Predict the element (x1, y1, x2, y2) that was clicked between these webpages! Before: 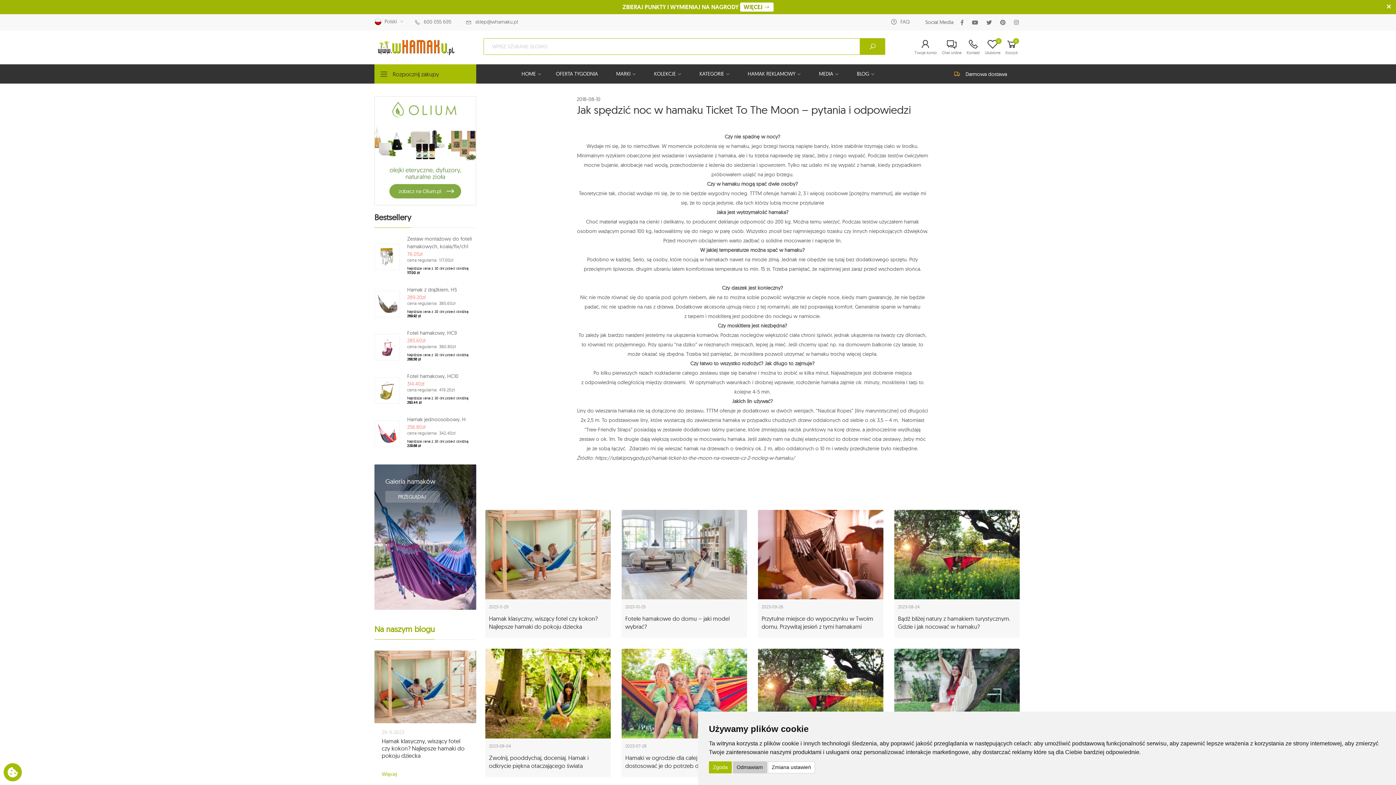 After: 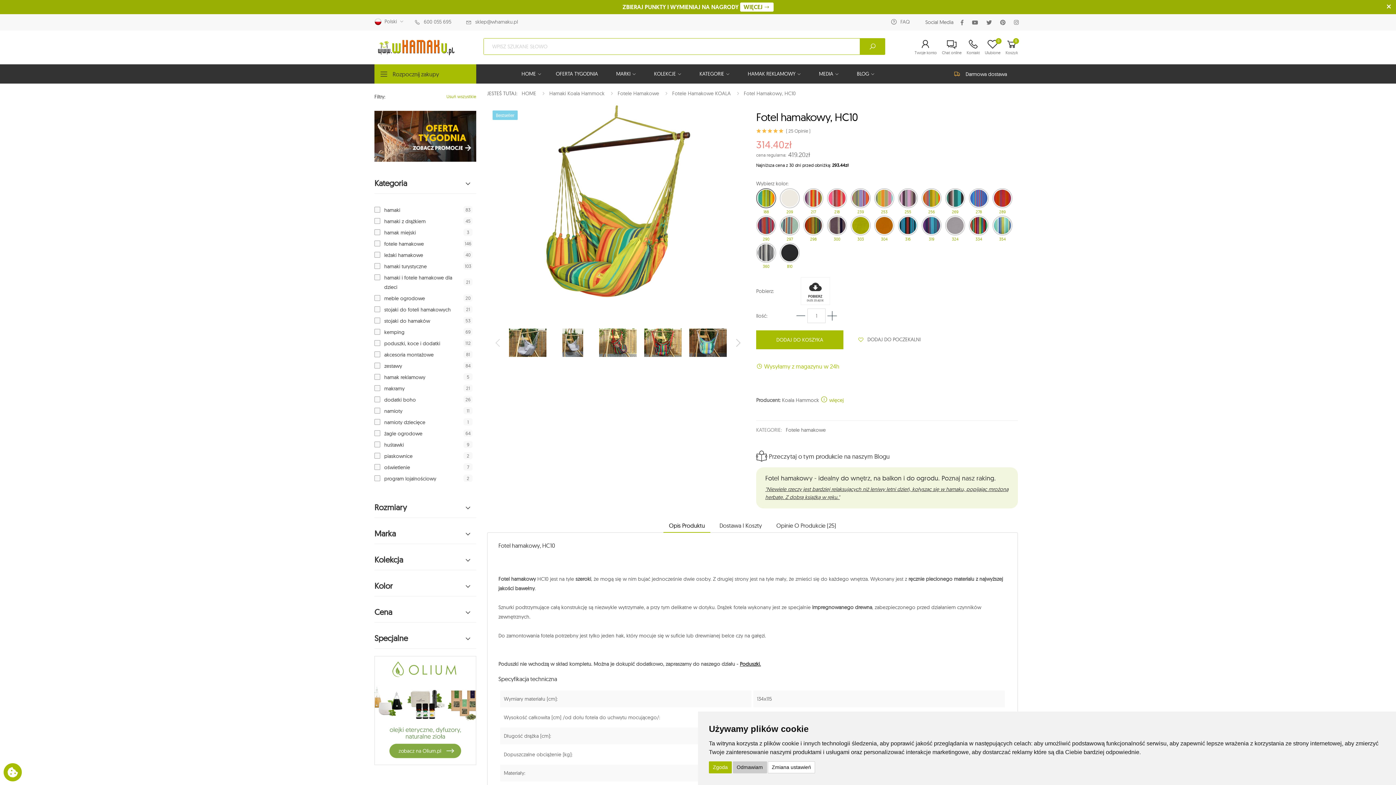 Action: bbox: (407, 373, 458, 379) label: Fotel hamakowy, HC10